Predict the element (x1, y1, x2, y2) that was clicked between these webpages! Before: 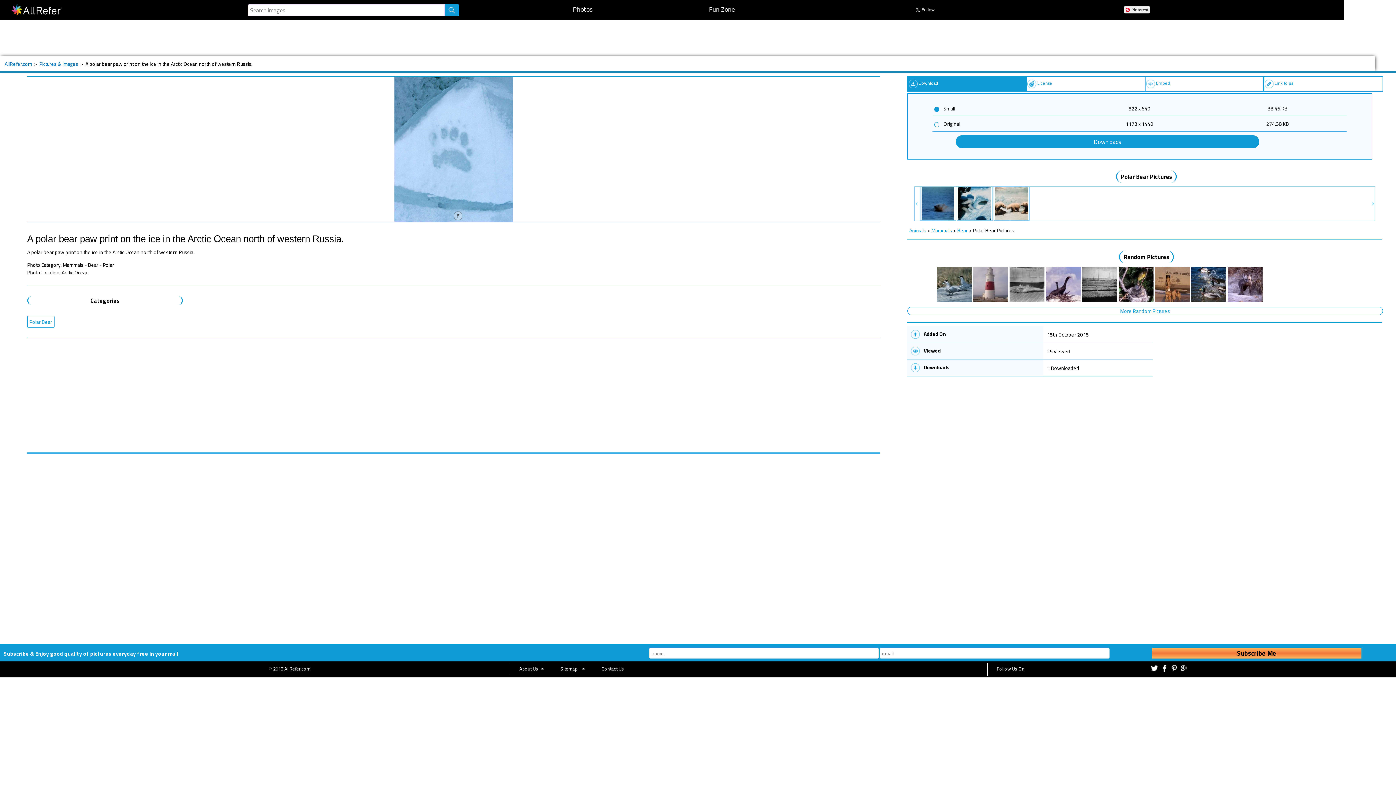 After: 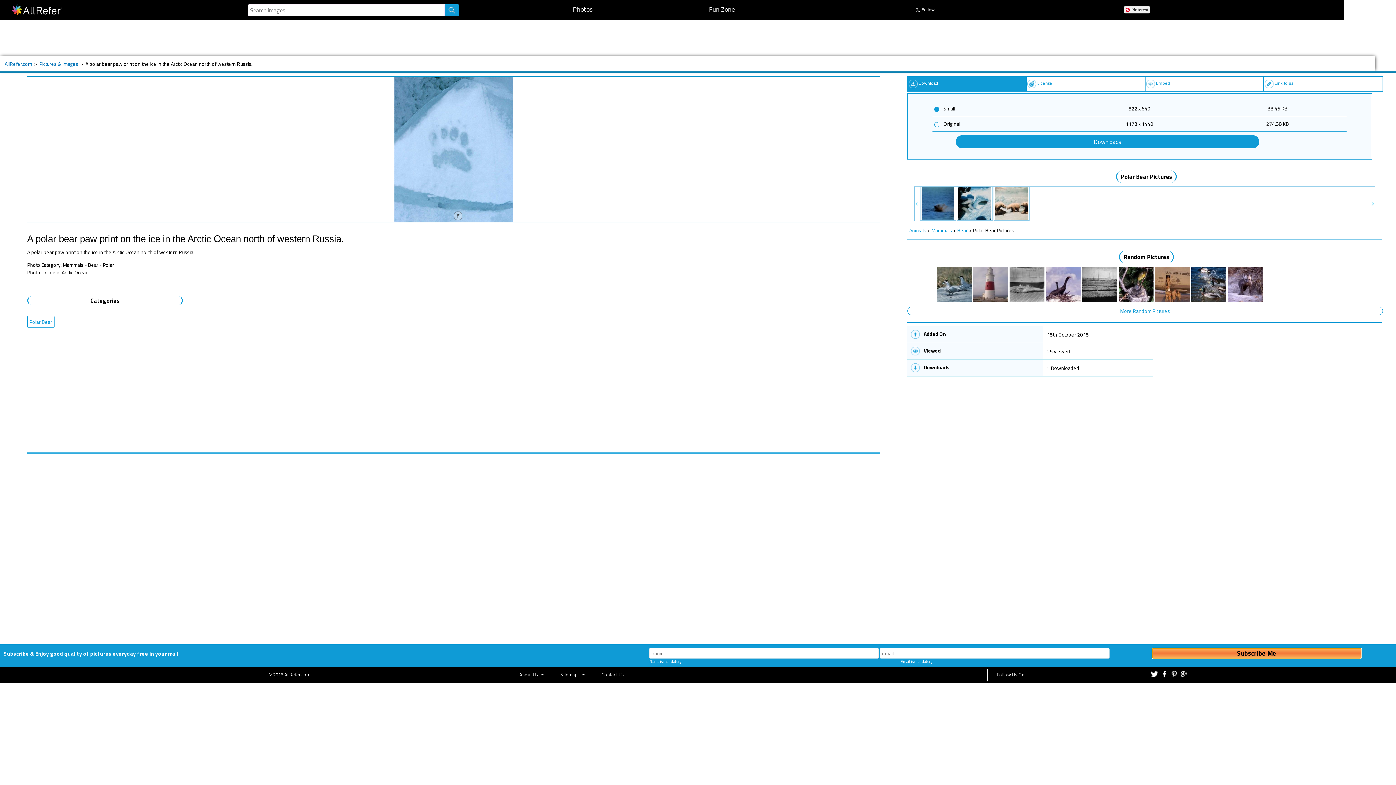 Action: bbox: (1152, 648, 1361, 658) label: Subscribe Me